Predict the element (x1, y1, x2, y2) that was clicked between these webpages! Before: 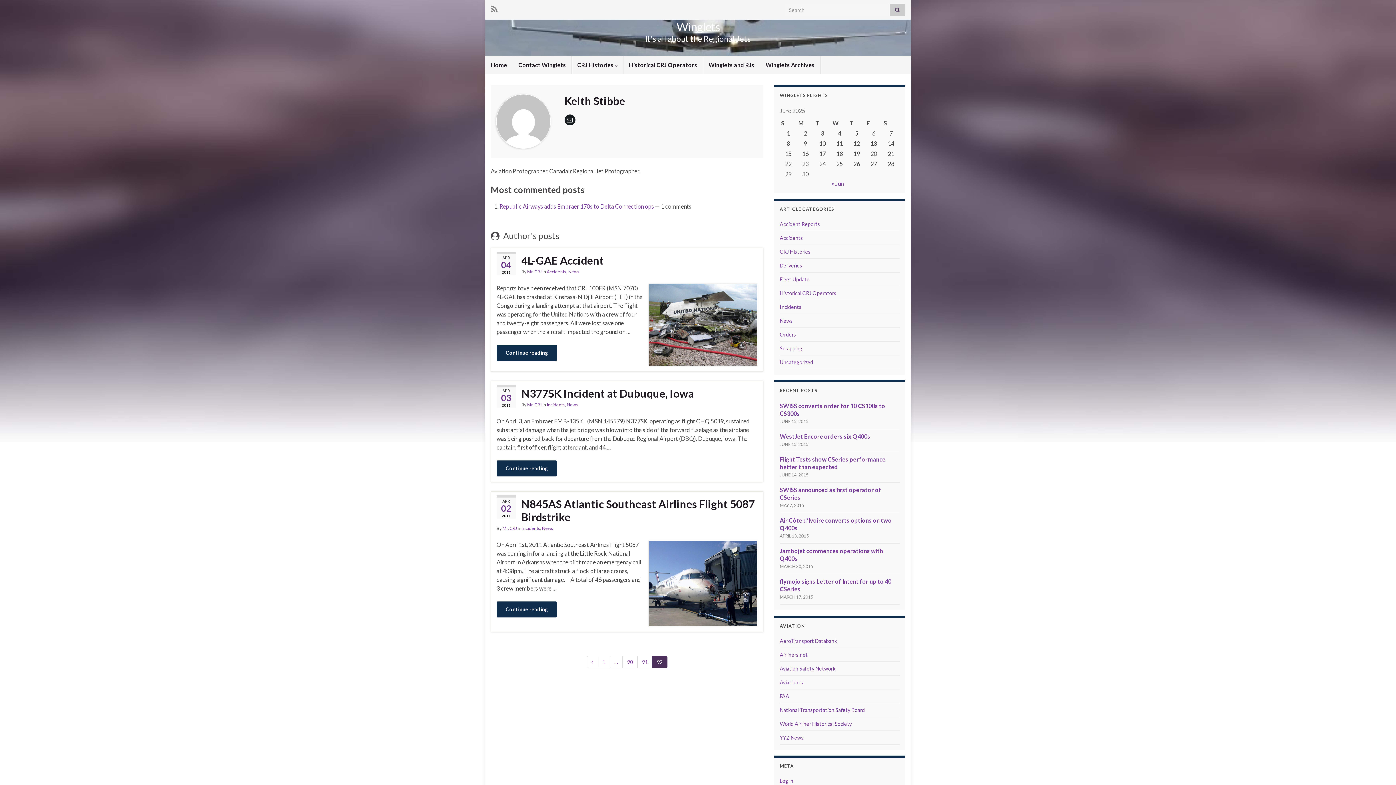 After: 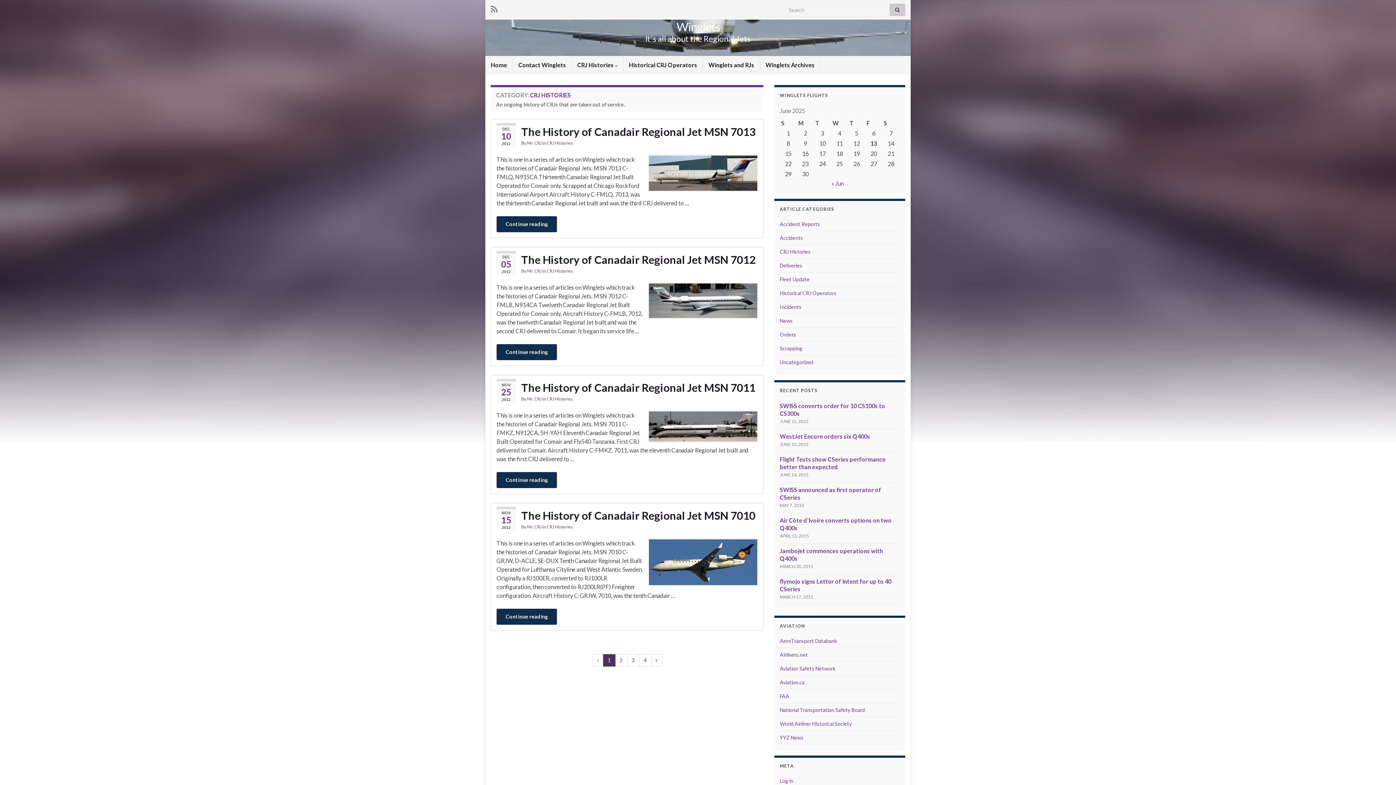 Action: label: CRJ Histories bbox: (780, 248, 810, 254)